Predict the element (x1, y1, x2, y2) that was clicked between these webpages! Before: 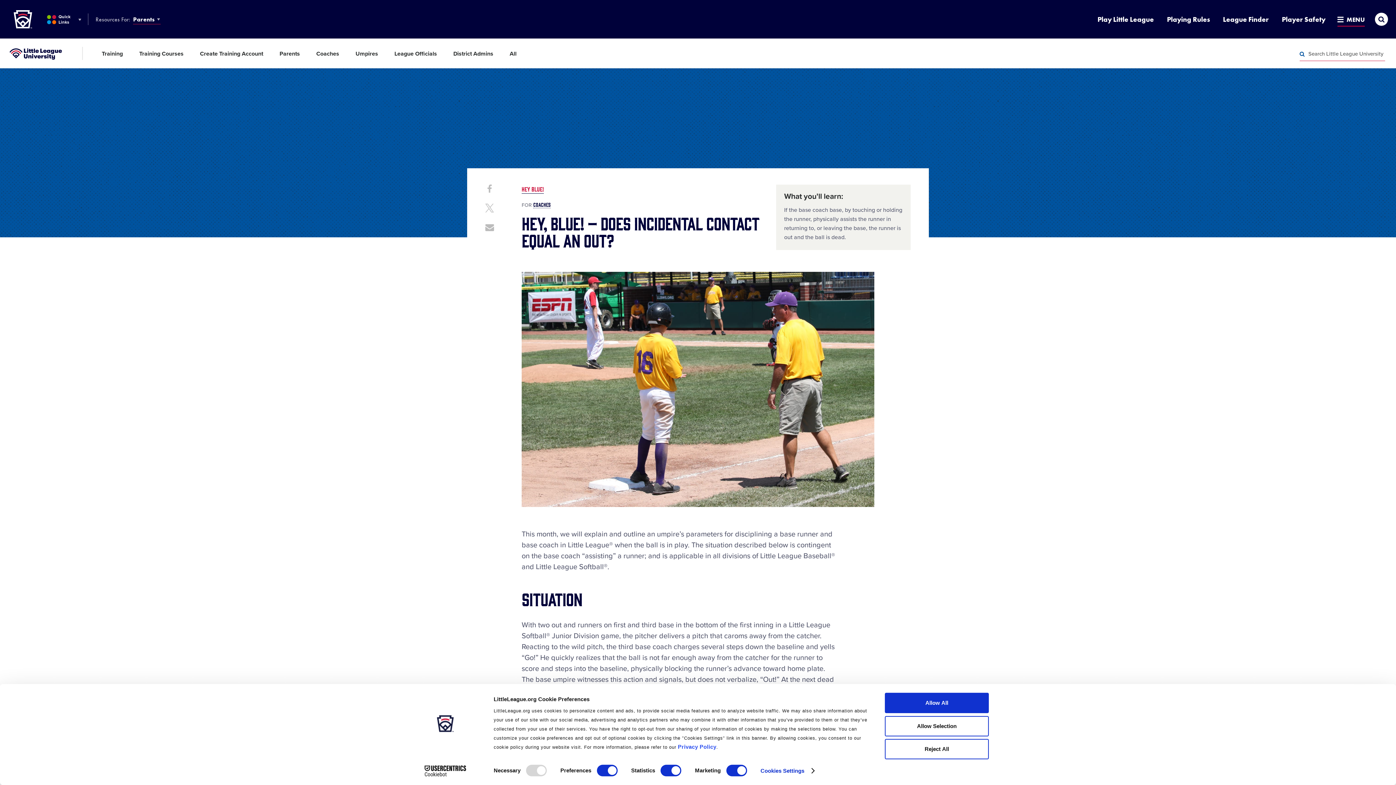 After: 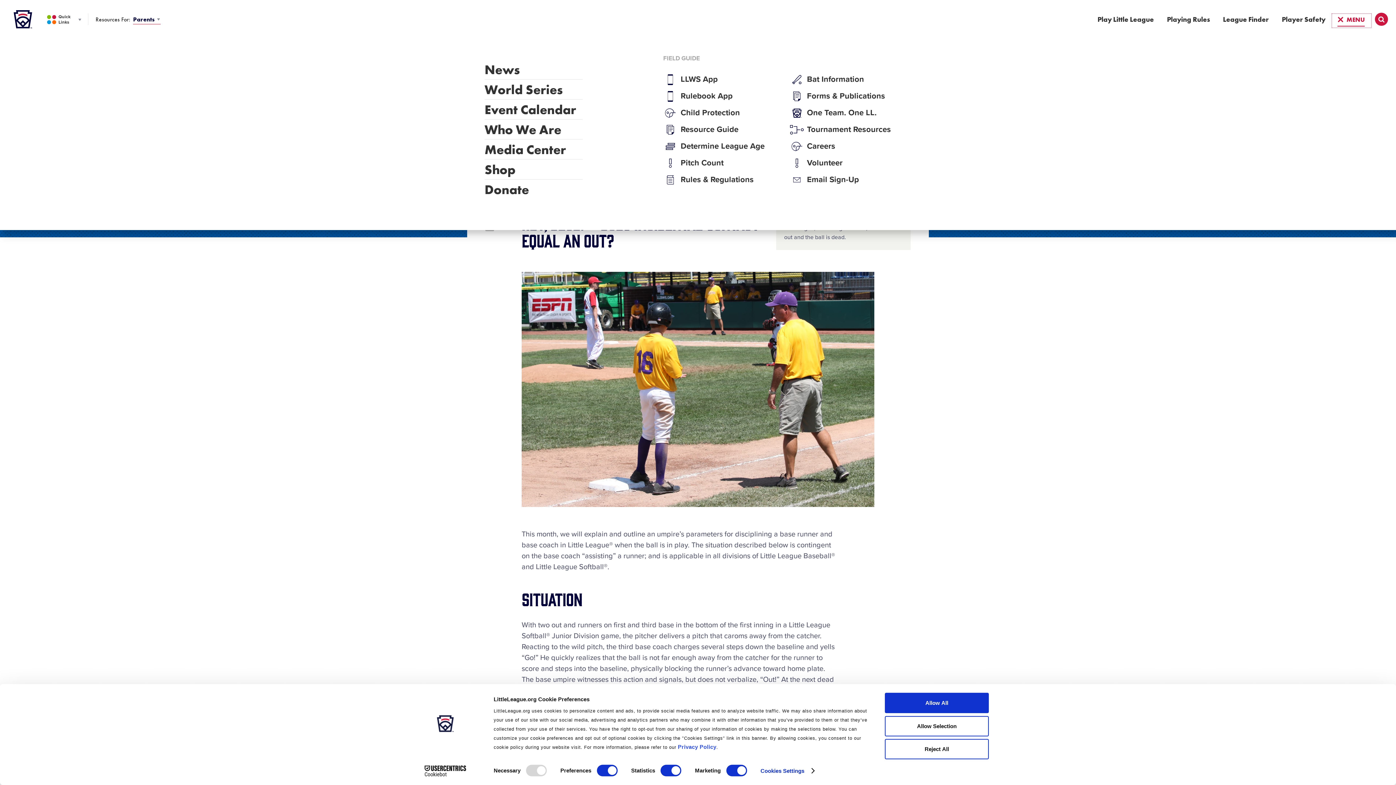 Action: bbox: (1332, 13, 1371, 27) label: Resources and Field Guide Menu Toggle